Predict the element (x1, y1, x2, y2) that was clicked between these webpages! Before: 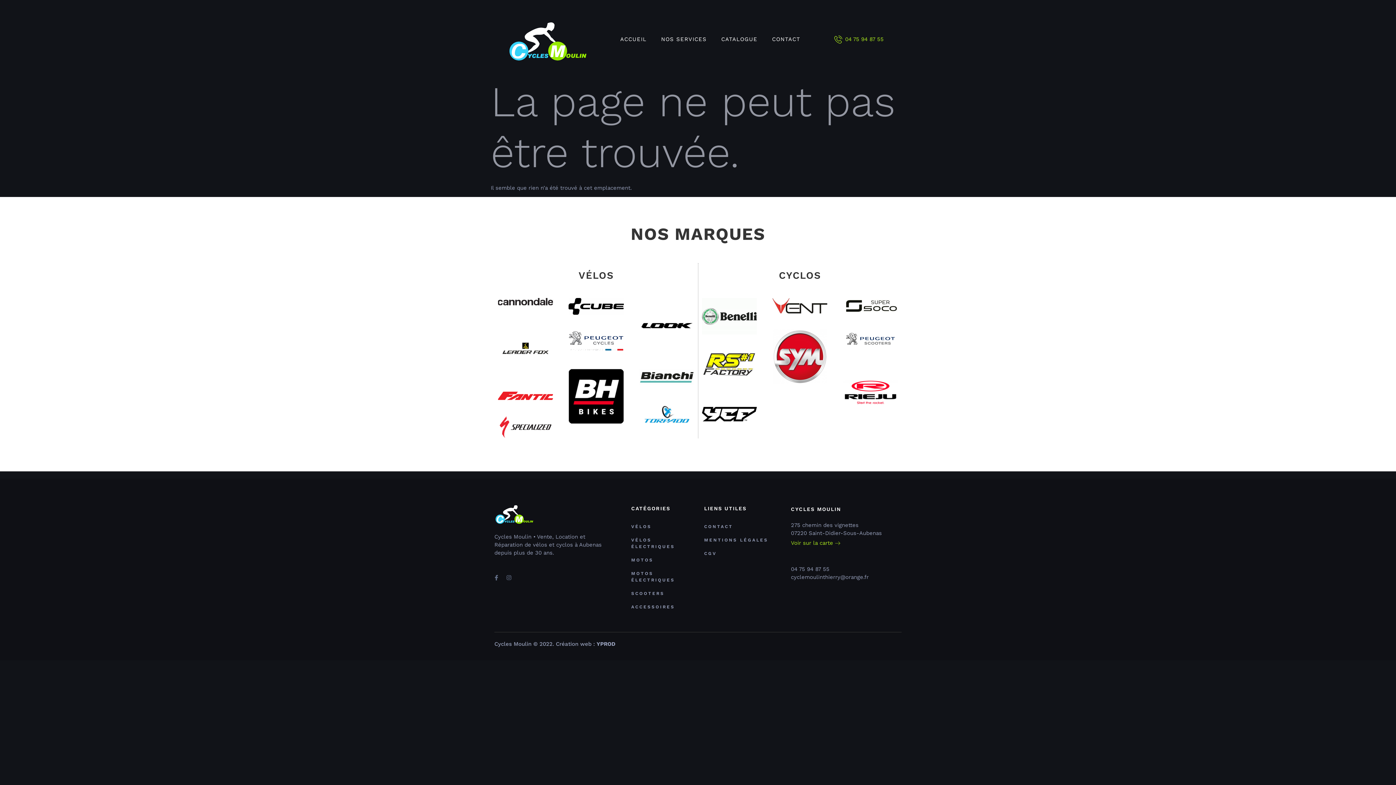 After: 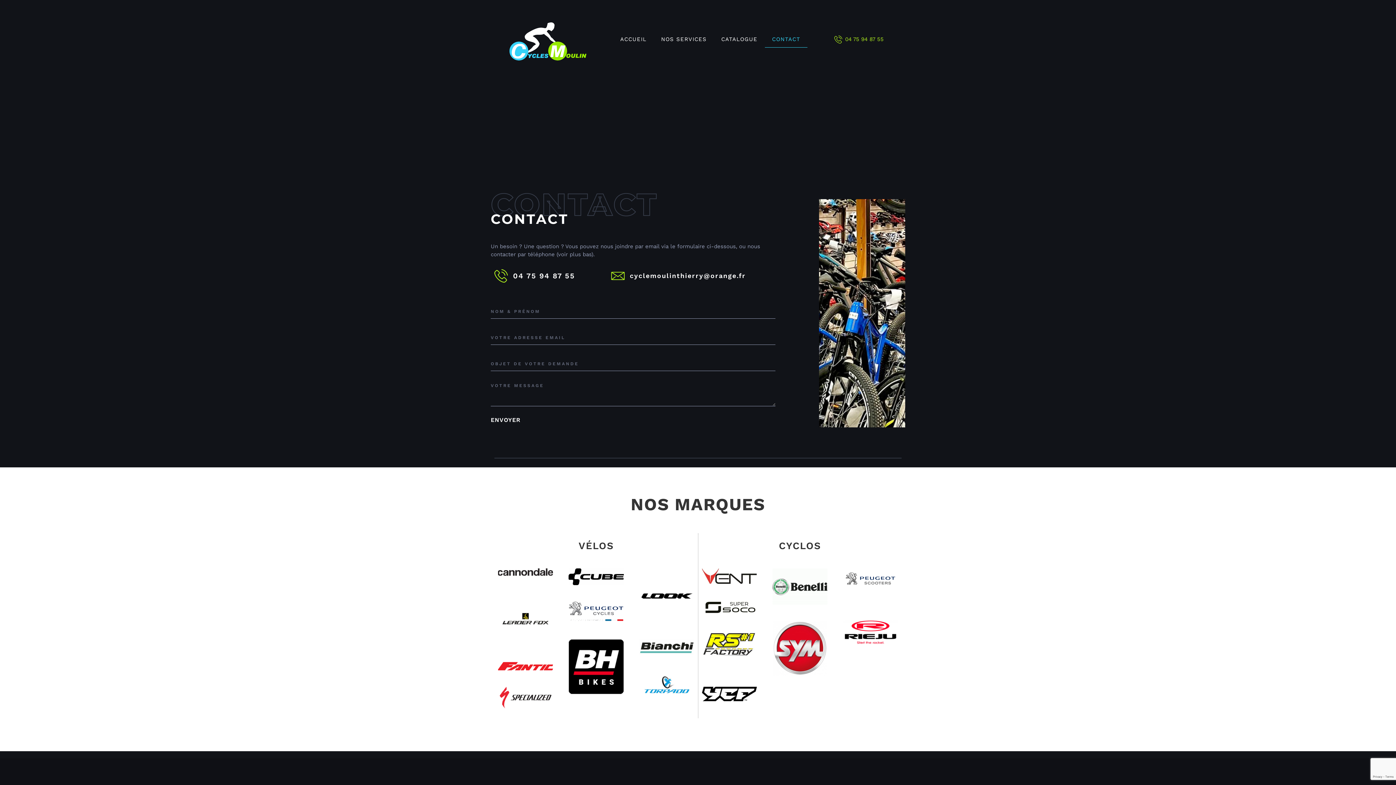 Action: bbox: (791, 540, 840, 546) label: Voir sur la carte